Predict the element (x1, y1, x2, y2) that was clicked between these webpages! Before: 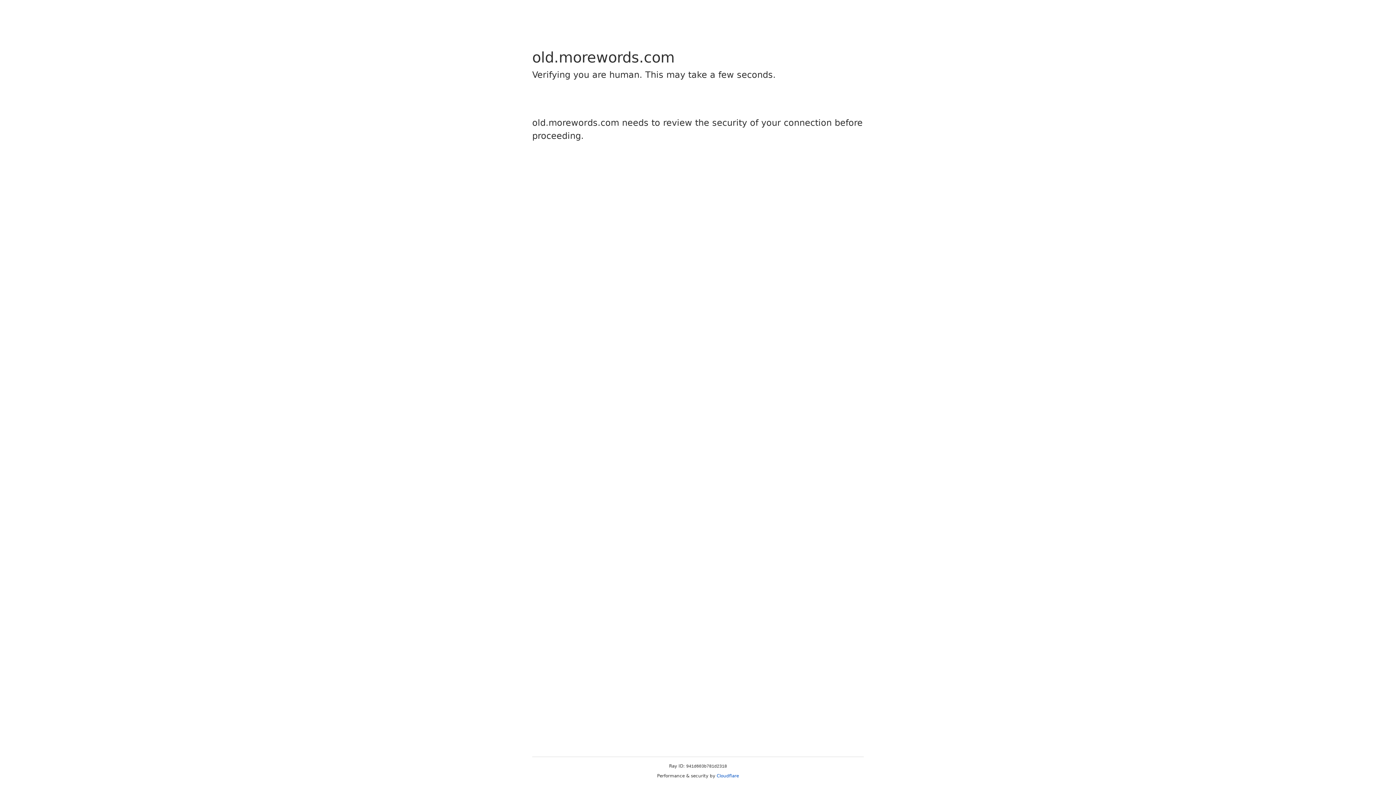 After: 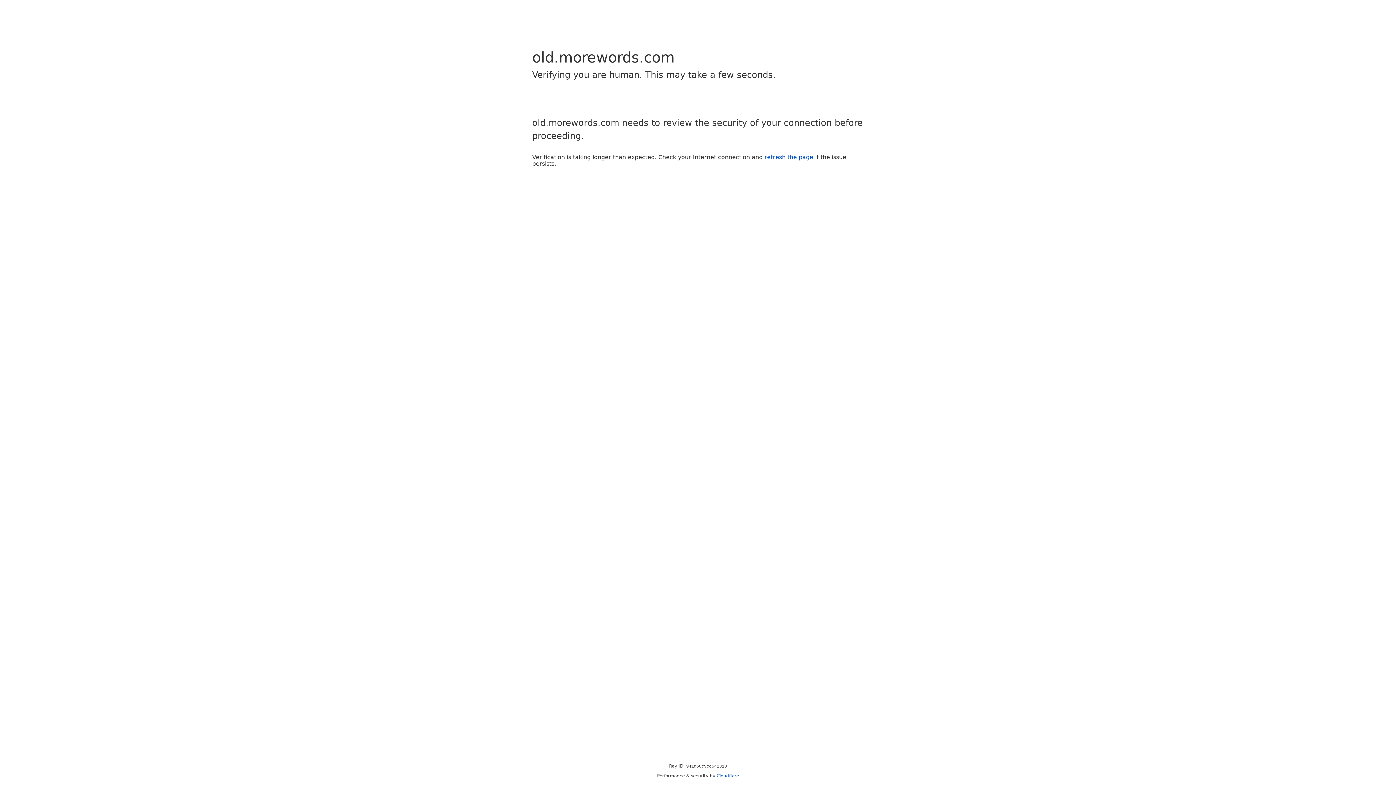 Action: label: Cloudflare bbox: (716, 773, 739, 778)